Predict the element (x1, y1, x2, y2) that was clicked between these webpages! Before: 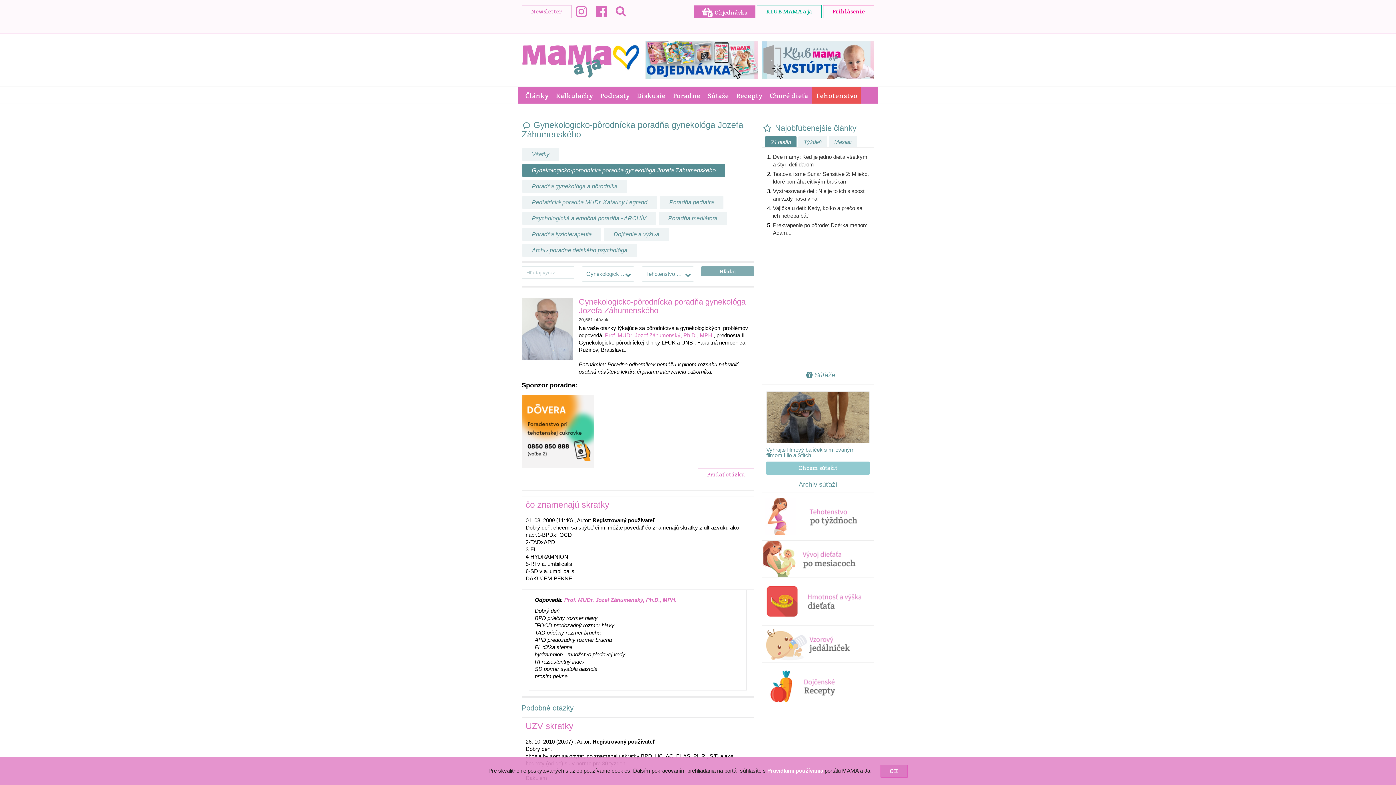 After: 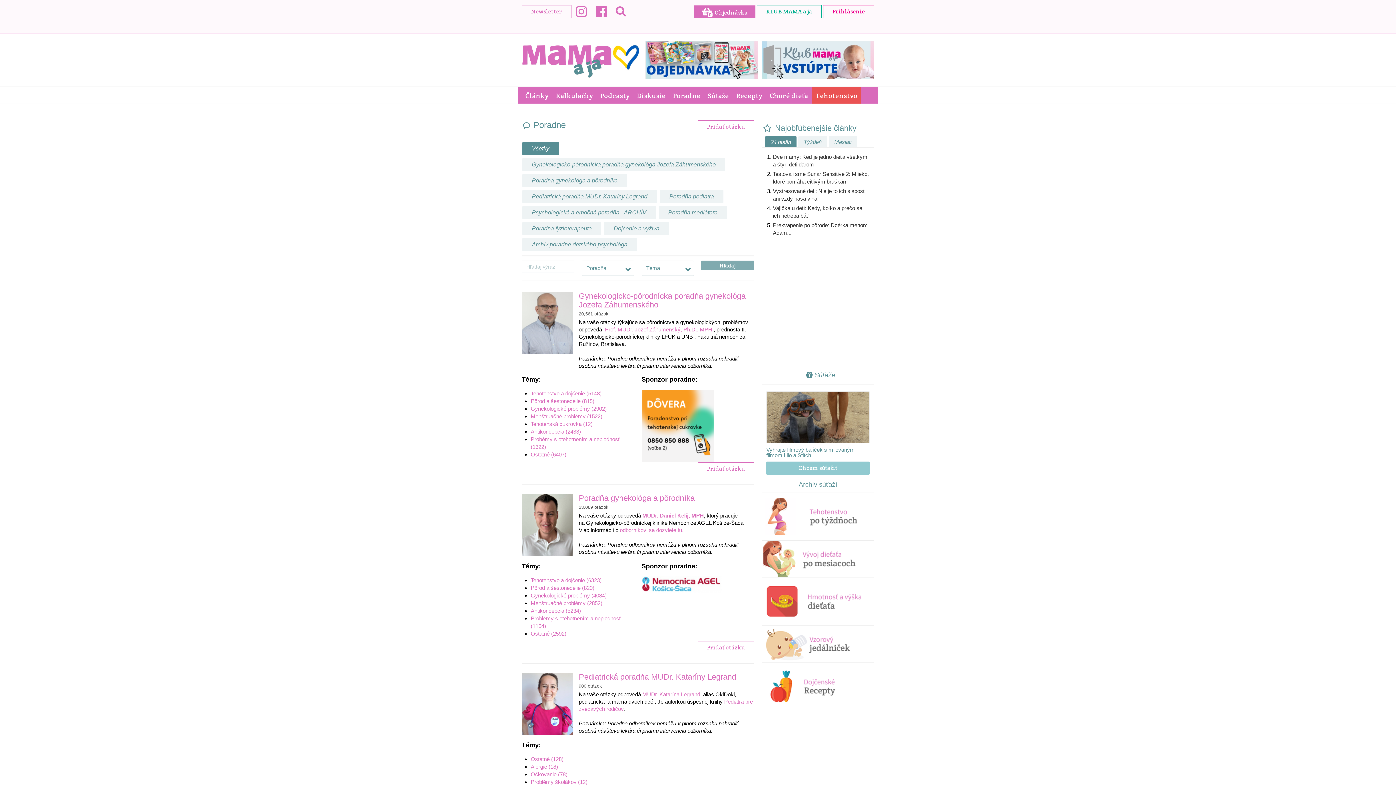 Action: bbox: (522, 147, 558, 160) label: Všetky